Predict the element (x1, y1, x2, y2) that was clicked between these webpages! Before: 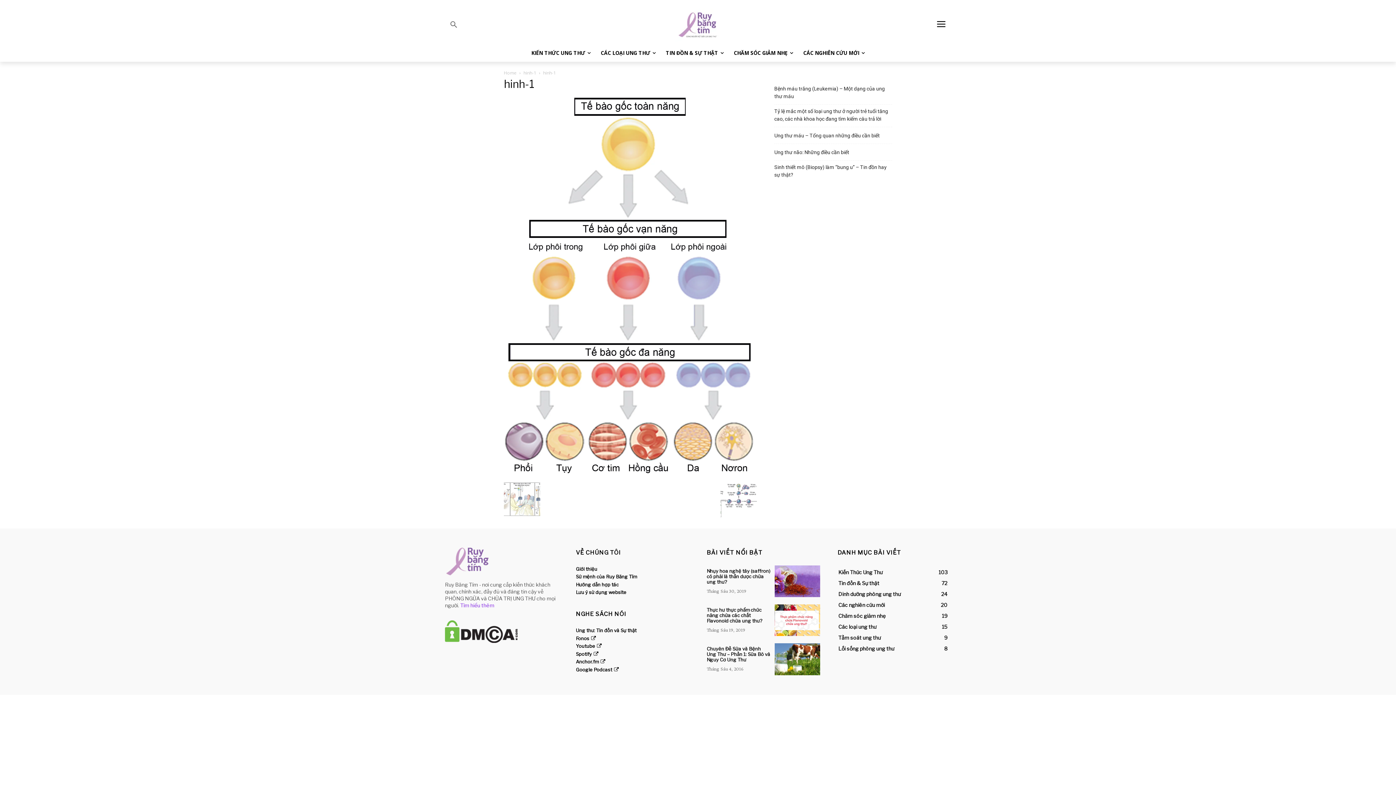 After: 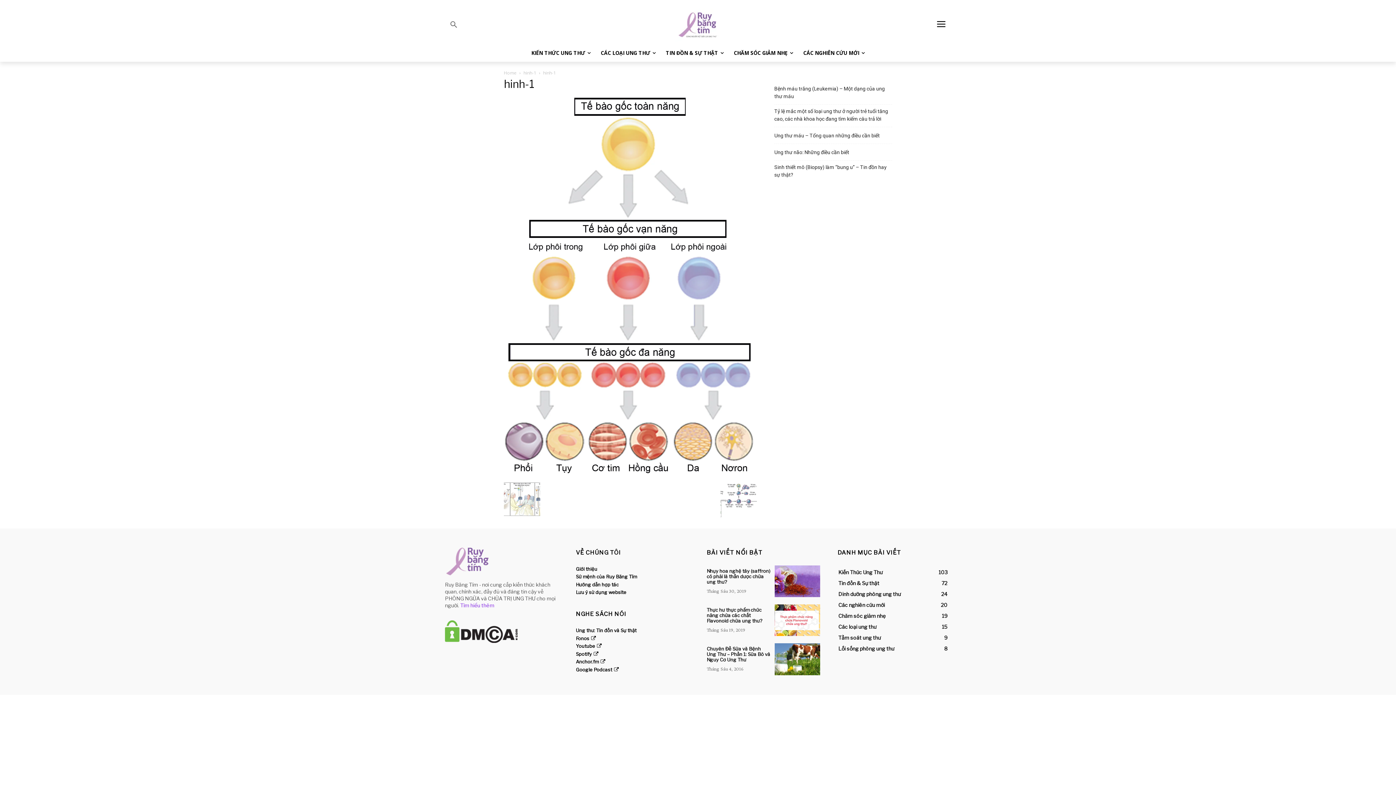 Action: bbox: (523, 69, 536, 76) label: hinh-1